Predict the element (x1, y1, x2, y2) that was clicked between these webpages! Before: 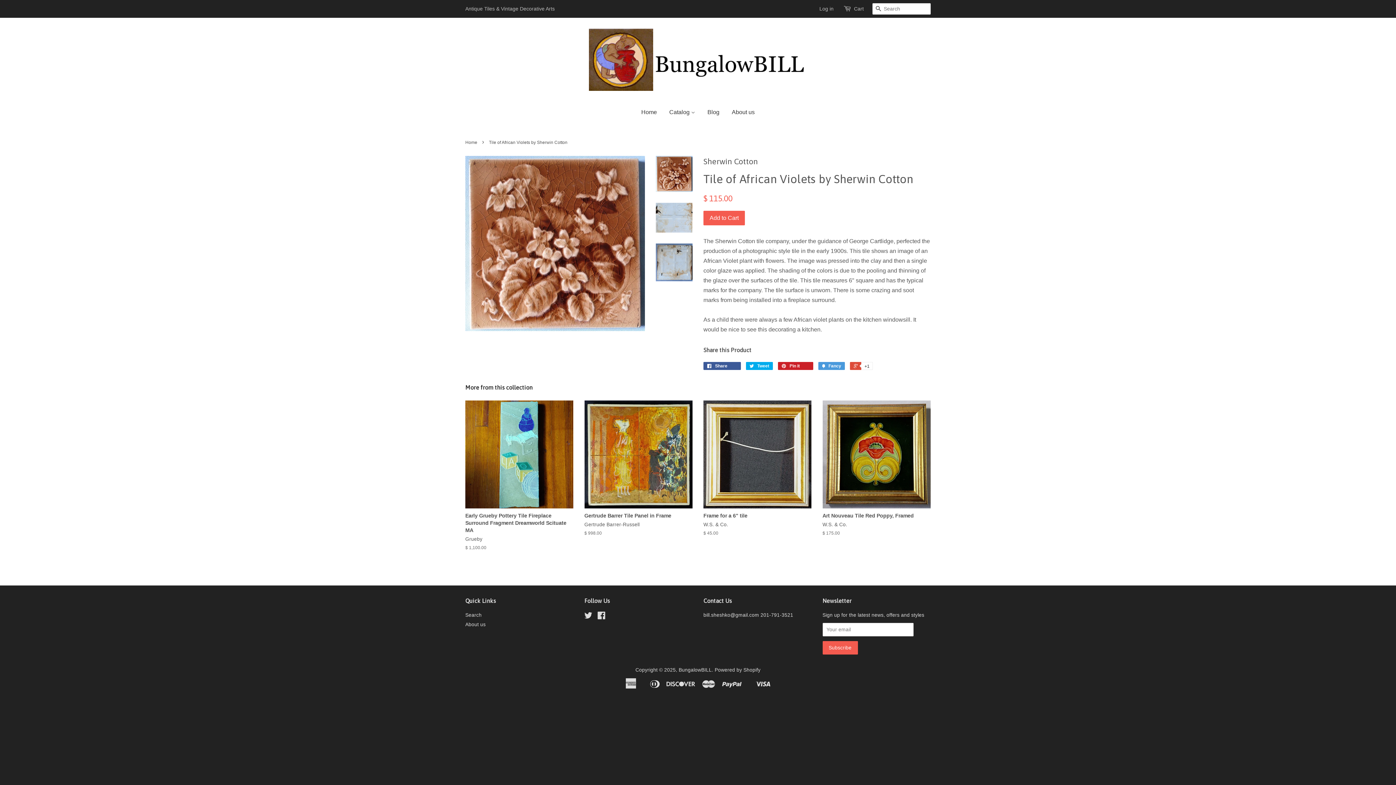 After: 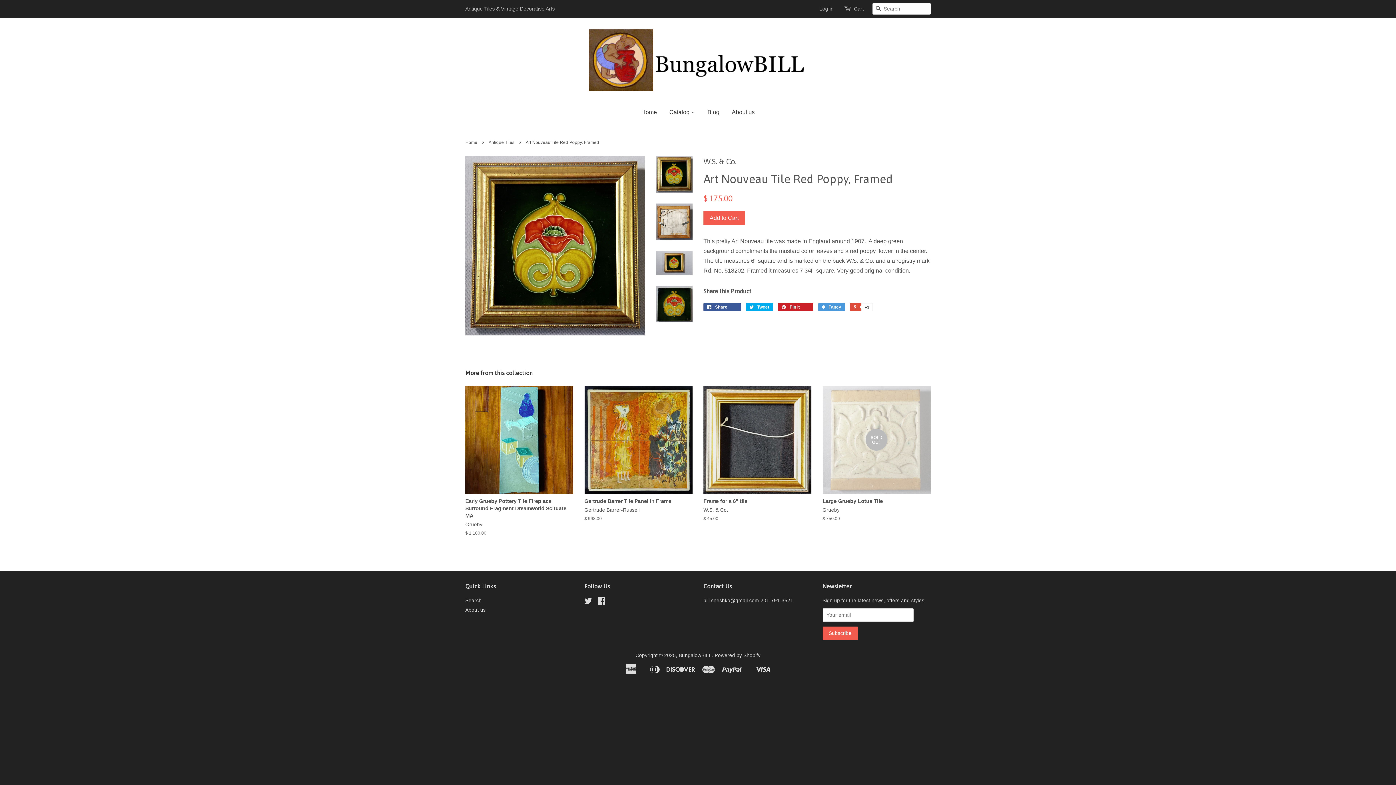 Action: bbox: (822, 400, 930, 549) label: Art Nouveau Tile Red Poppy, Framed

W.S. & Co.

$ 175.00